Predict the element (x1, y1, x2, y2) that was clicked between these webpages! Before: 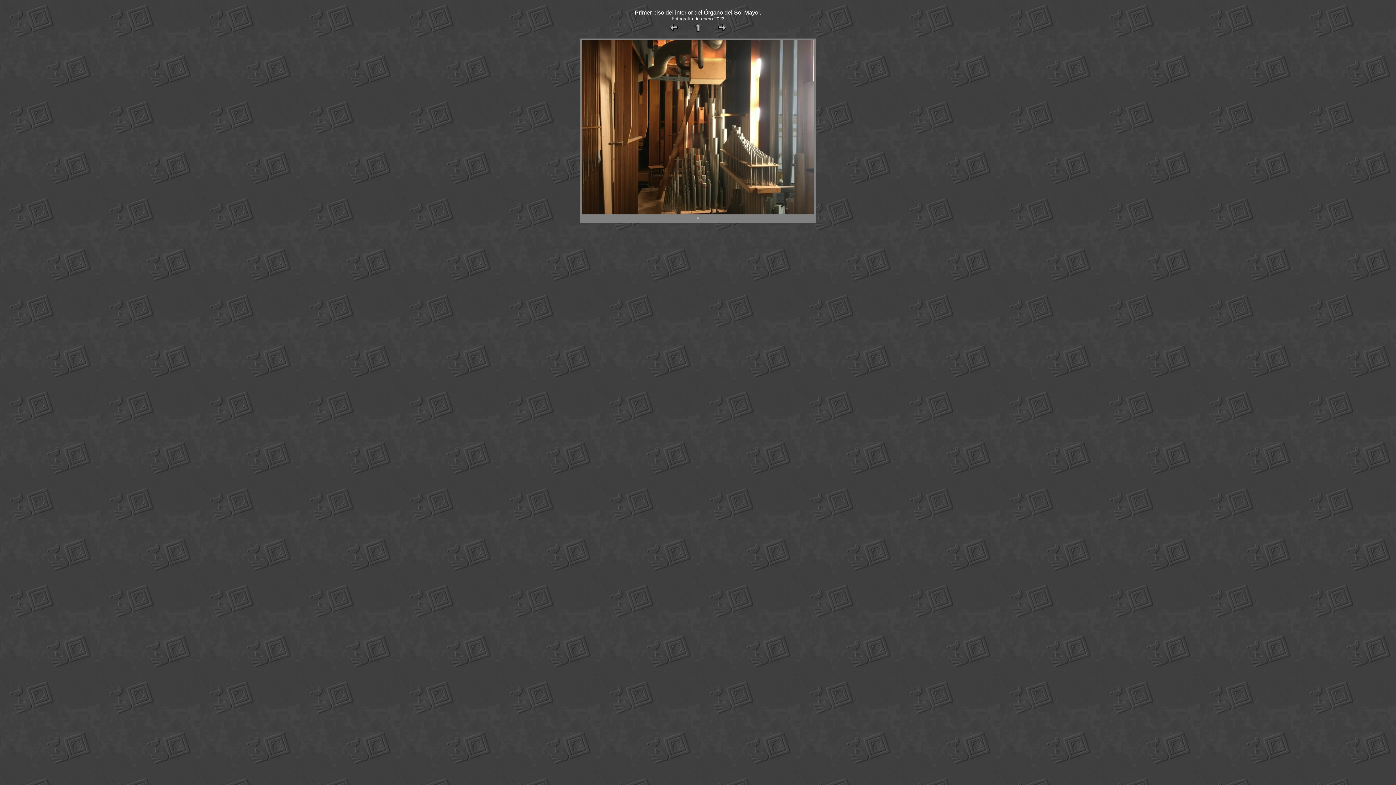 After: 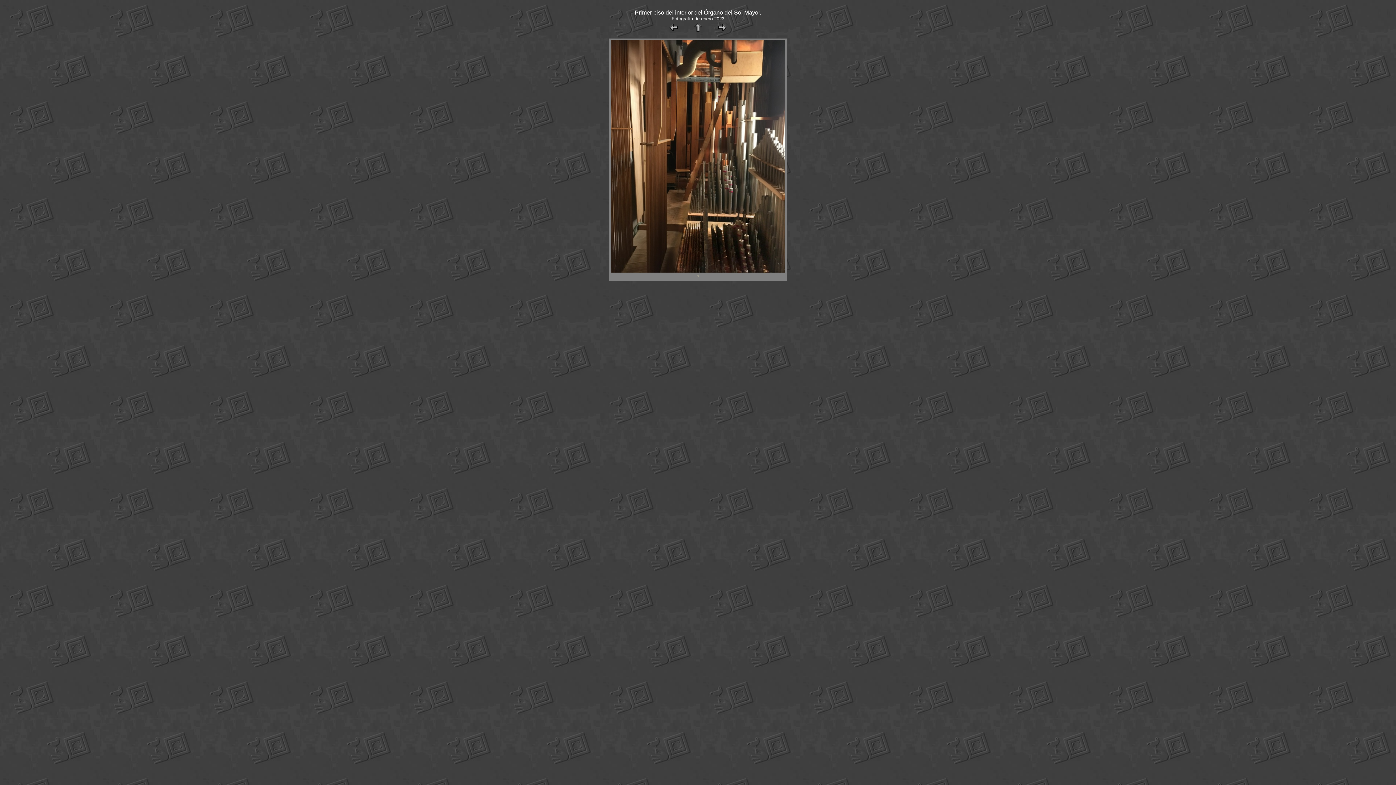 Action: bbox: (668, 28, 679, 34)